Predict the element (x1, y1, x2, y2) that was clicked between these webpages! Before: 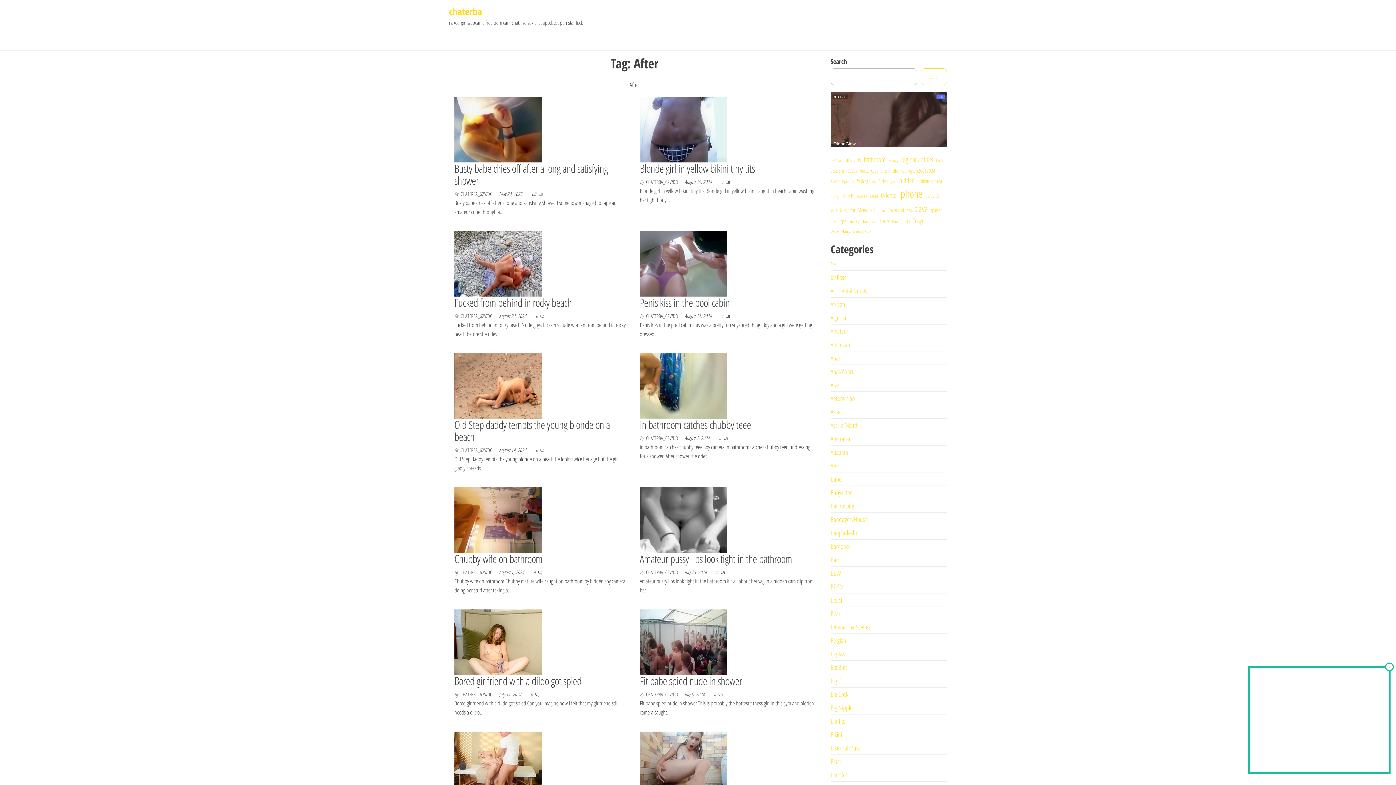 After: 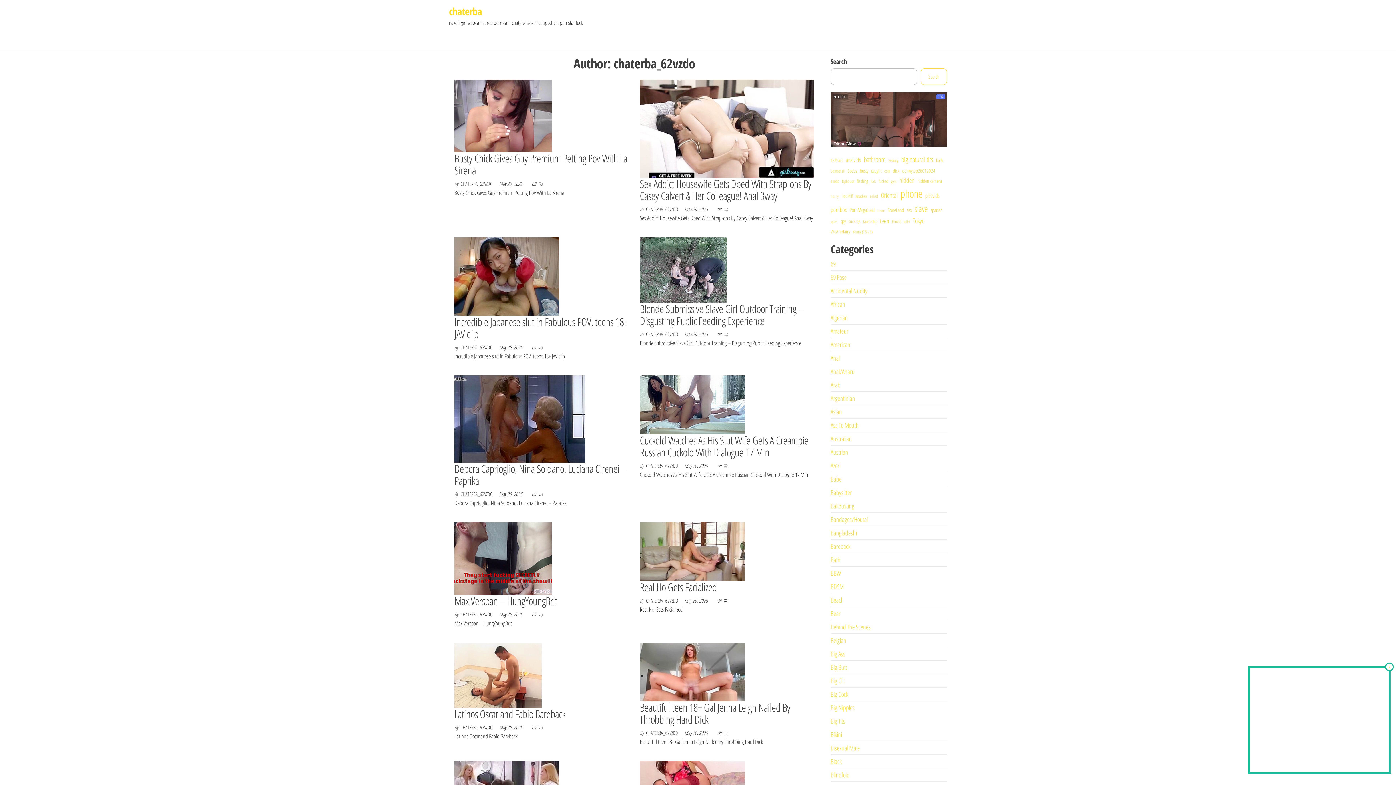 Action: bbox: (460, 312, 493, 319) label: CHATERBA_62VZDO 